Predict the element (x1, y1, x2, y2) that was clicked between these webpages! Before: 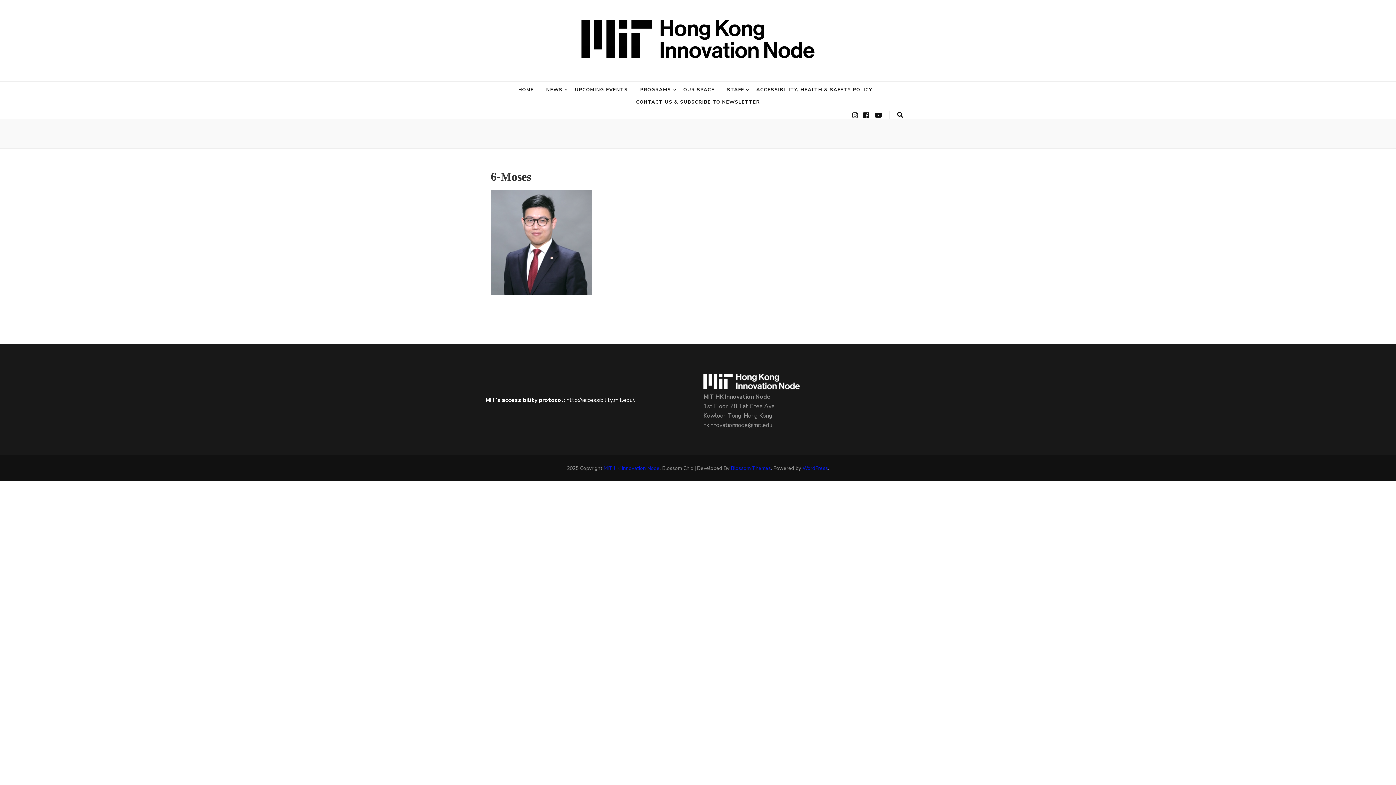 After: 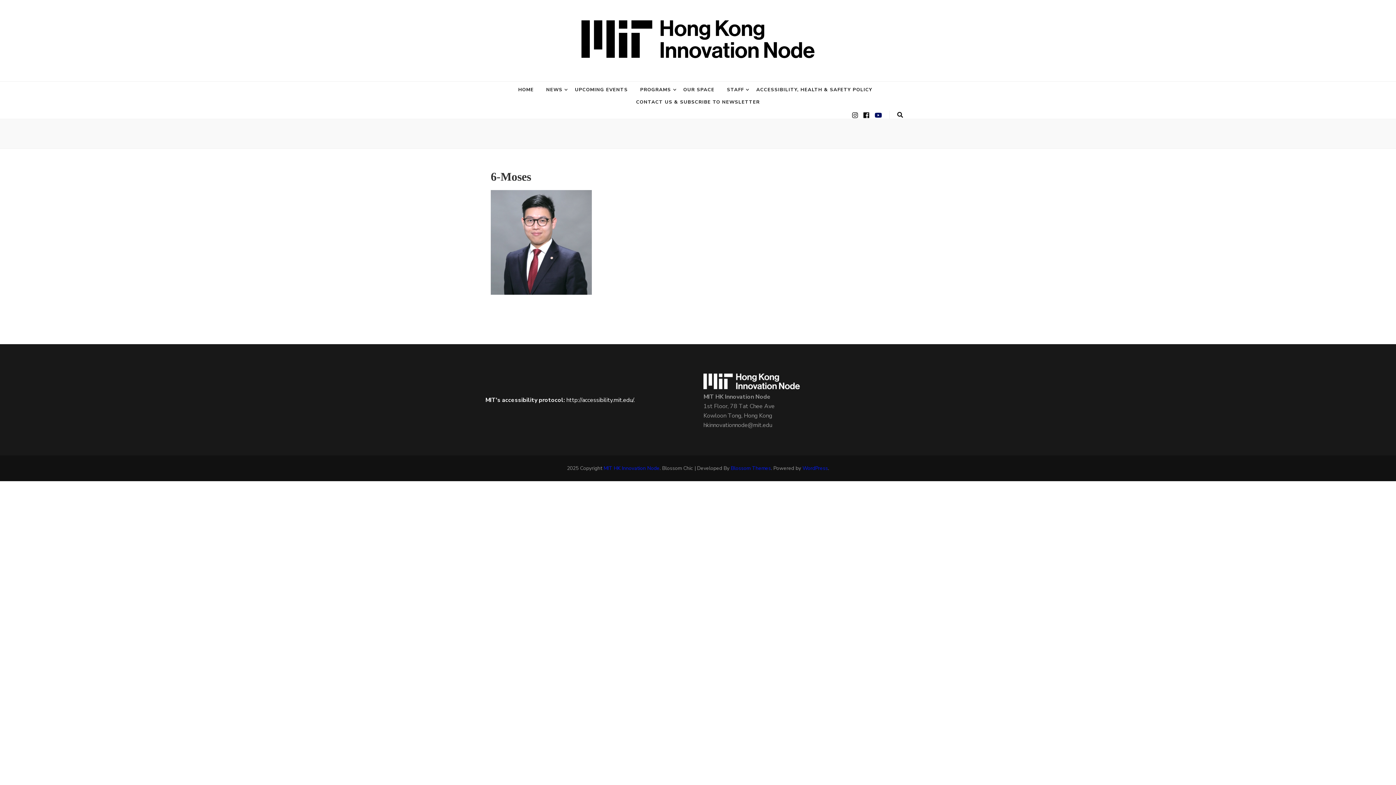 Action: bbox: (874, 111, 882, 119)